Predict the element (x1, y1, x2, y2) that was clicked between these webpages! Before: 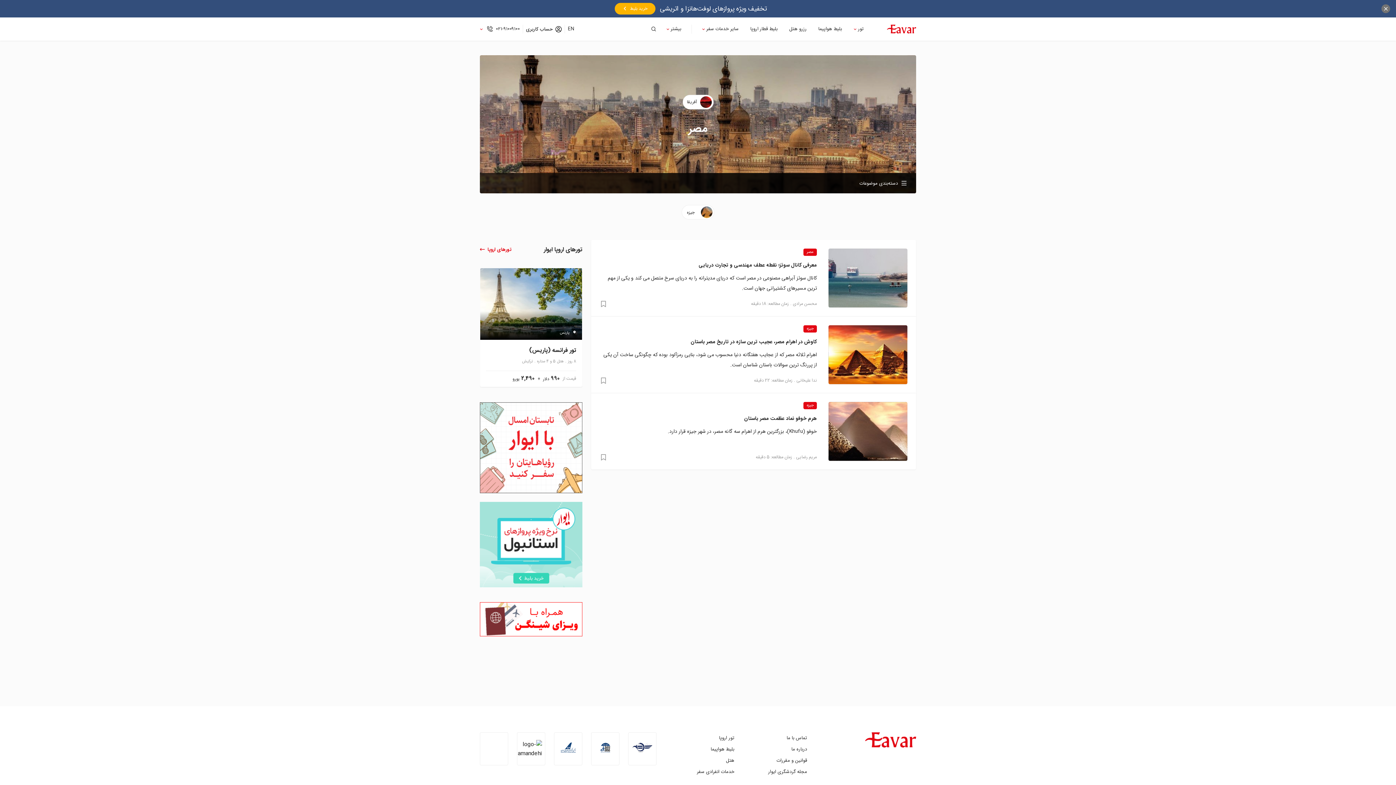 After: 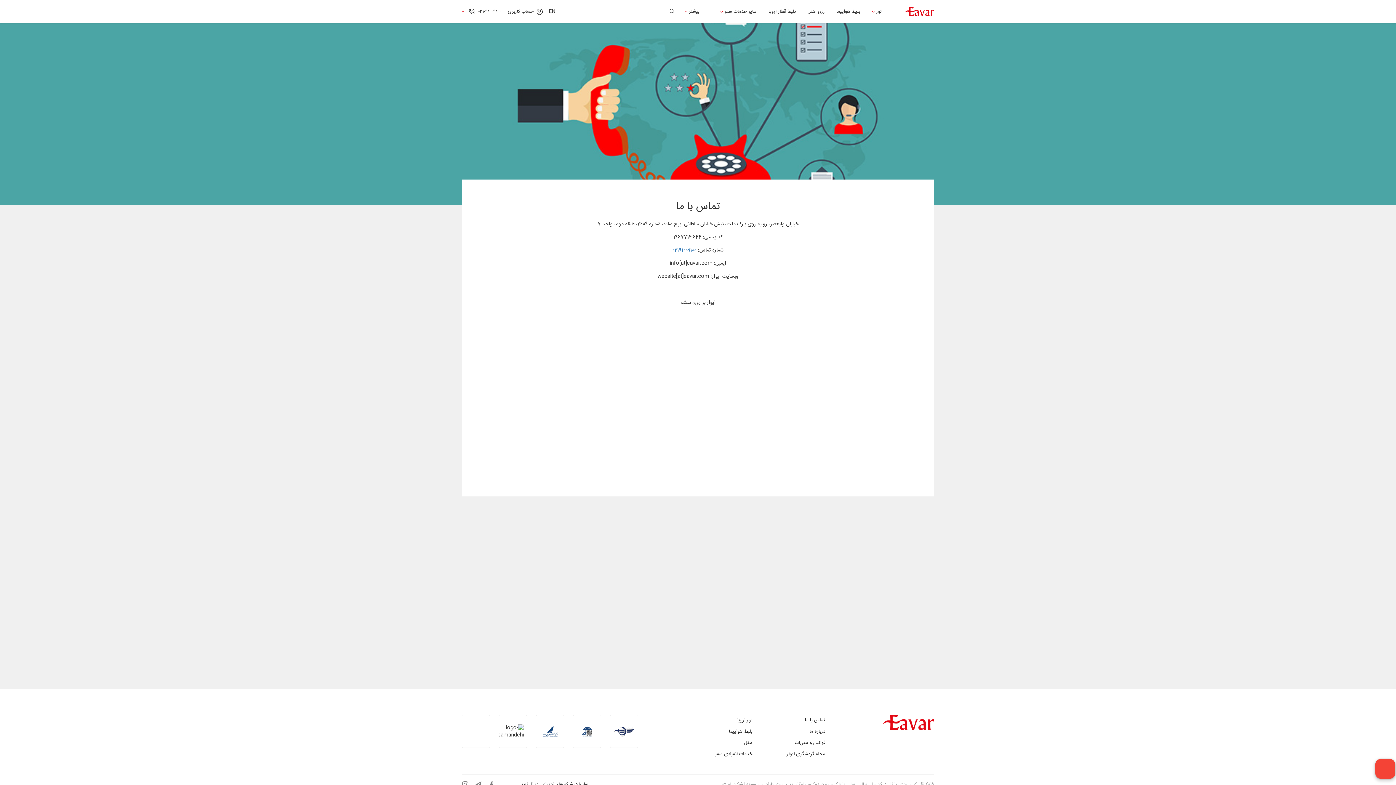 Action: label: تماس با ما bbox: (786, 734, 807, 742)